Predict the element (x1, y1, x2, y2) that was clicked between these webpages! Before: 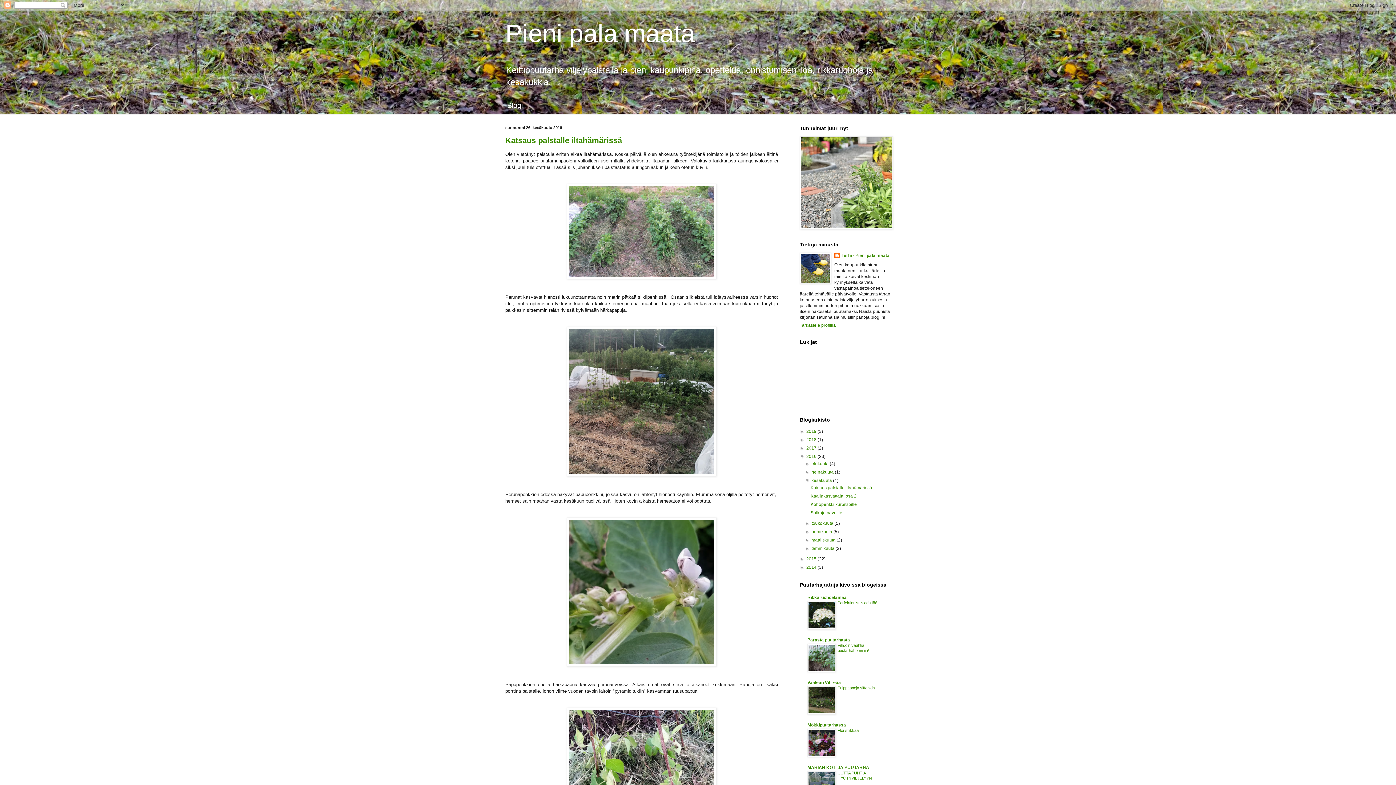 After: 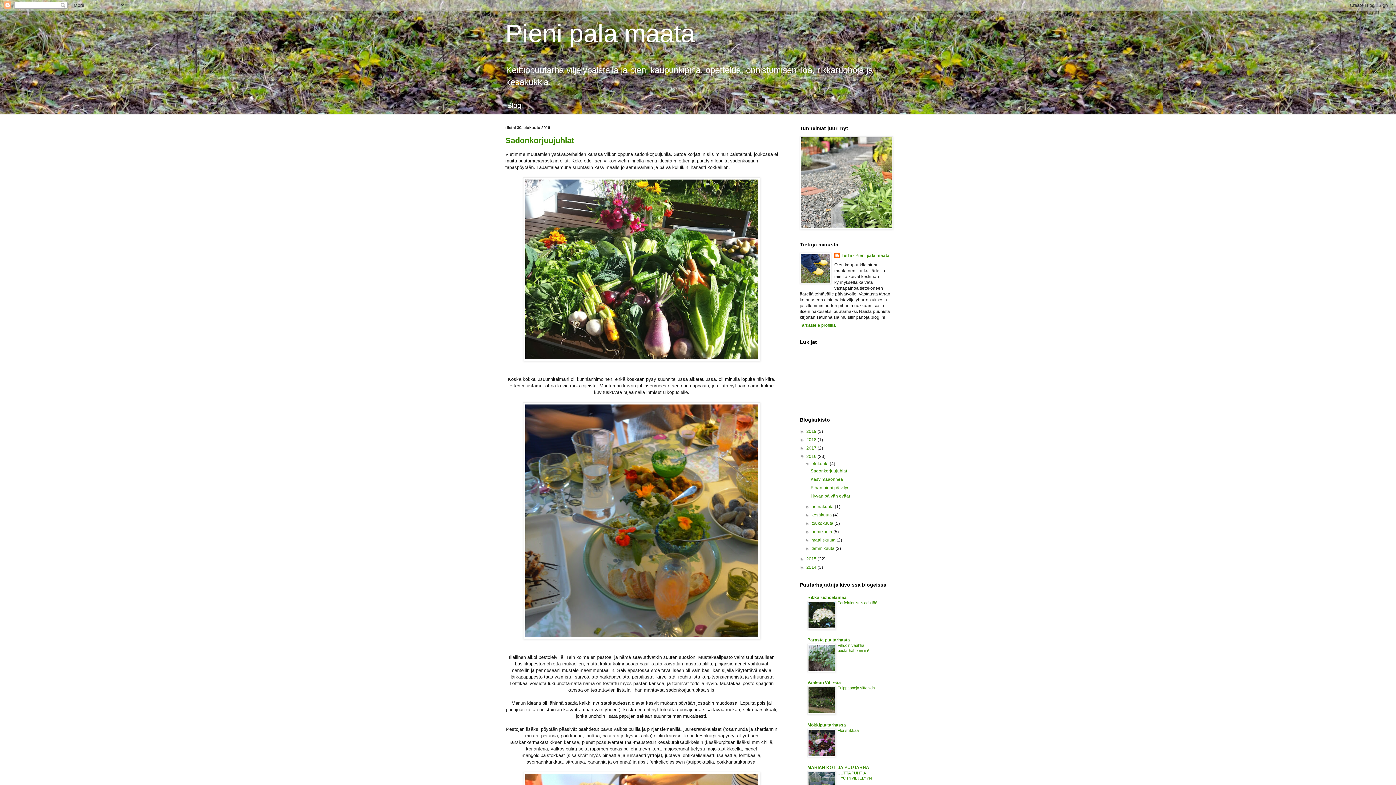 Action: label: elokuuta  bbox: (811, 461, 829, 466)